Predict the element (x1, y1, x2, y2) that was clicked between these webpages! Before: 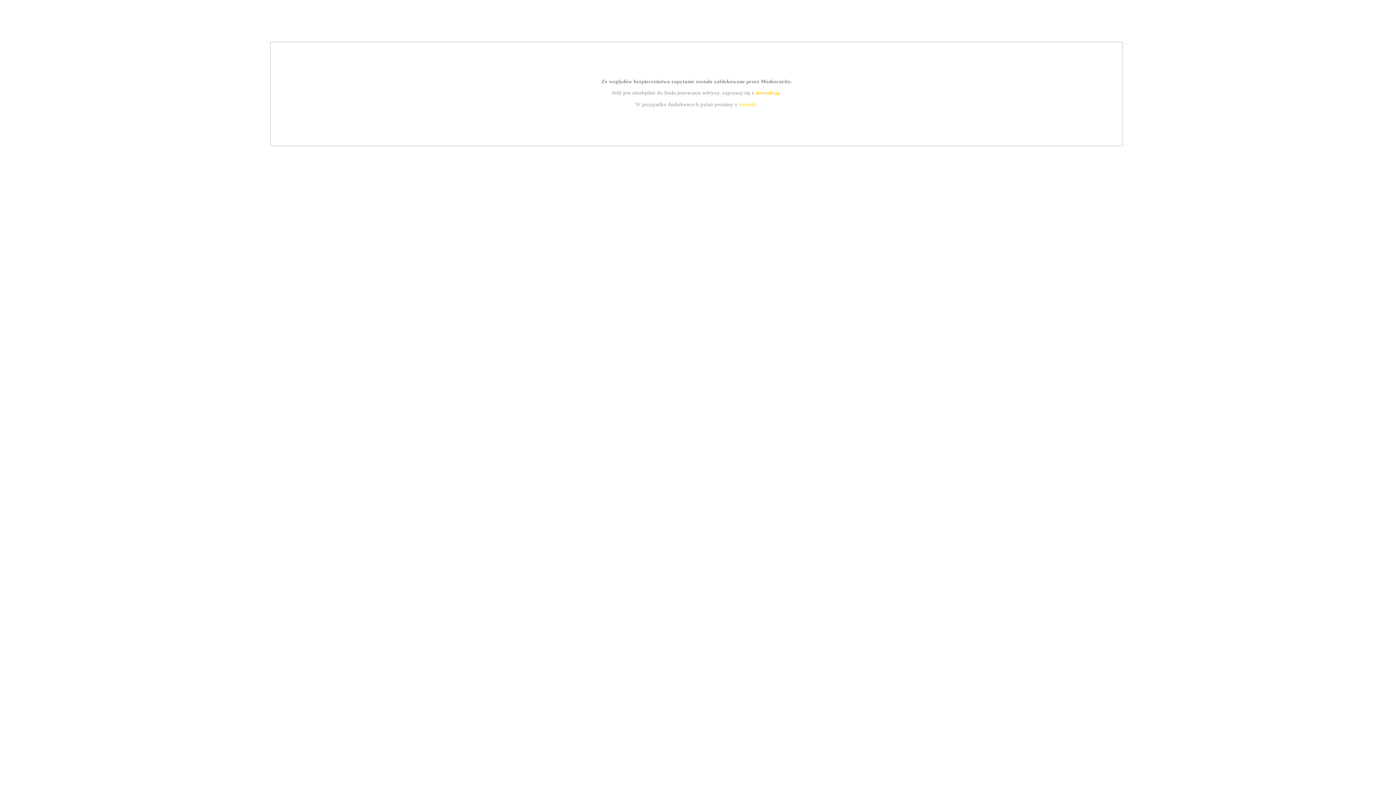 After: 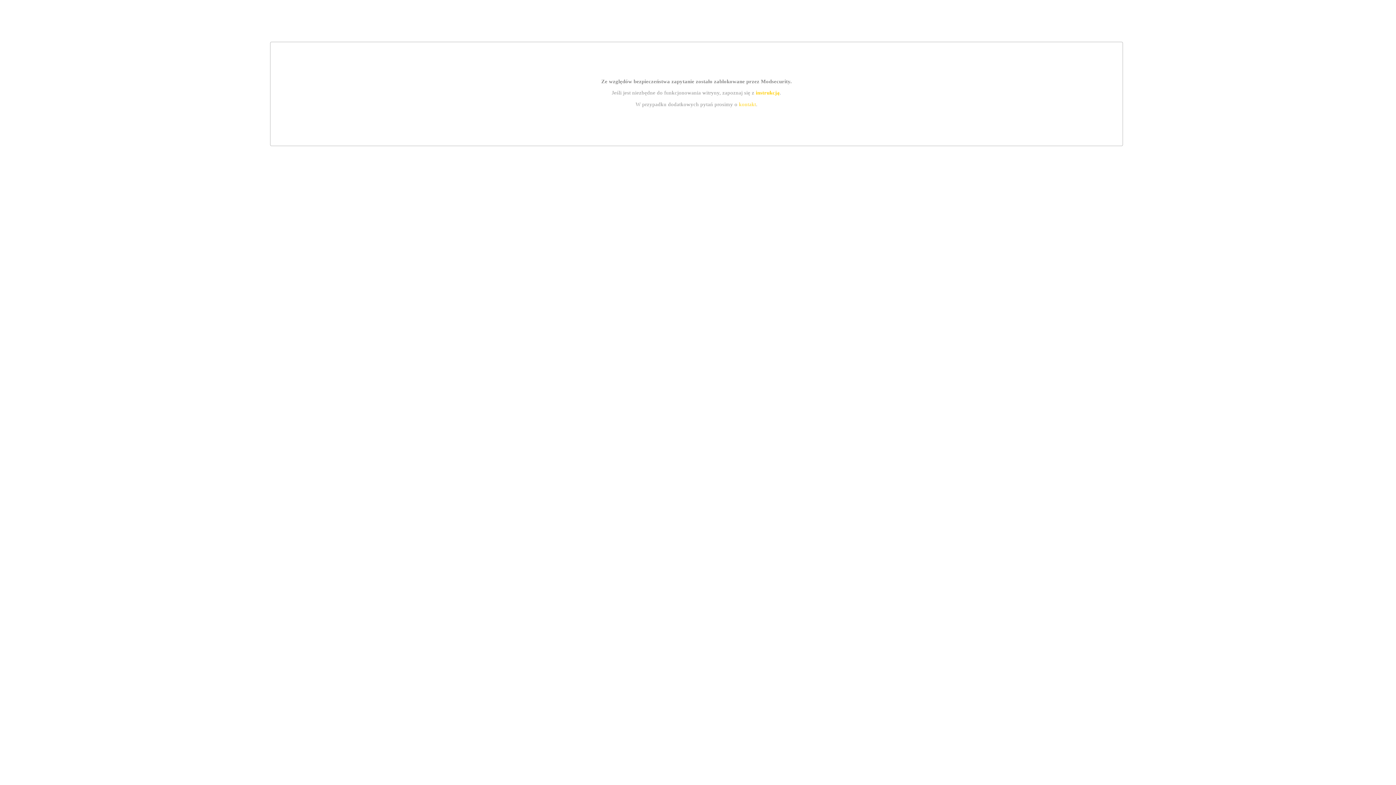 Action: label: instrukcją bbox: (755, 89, 779, 95)